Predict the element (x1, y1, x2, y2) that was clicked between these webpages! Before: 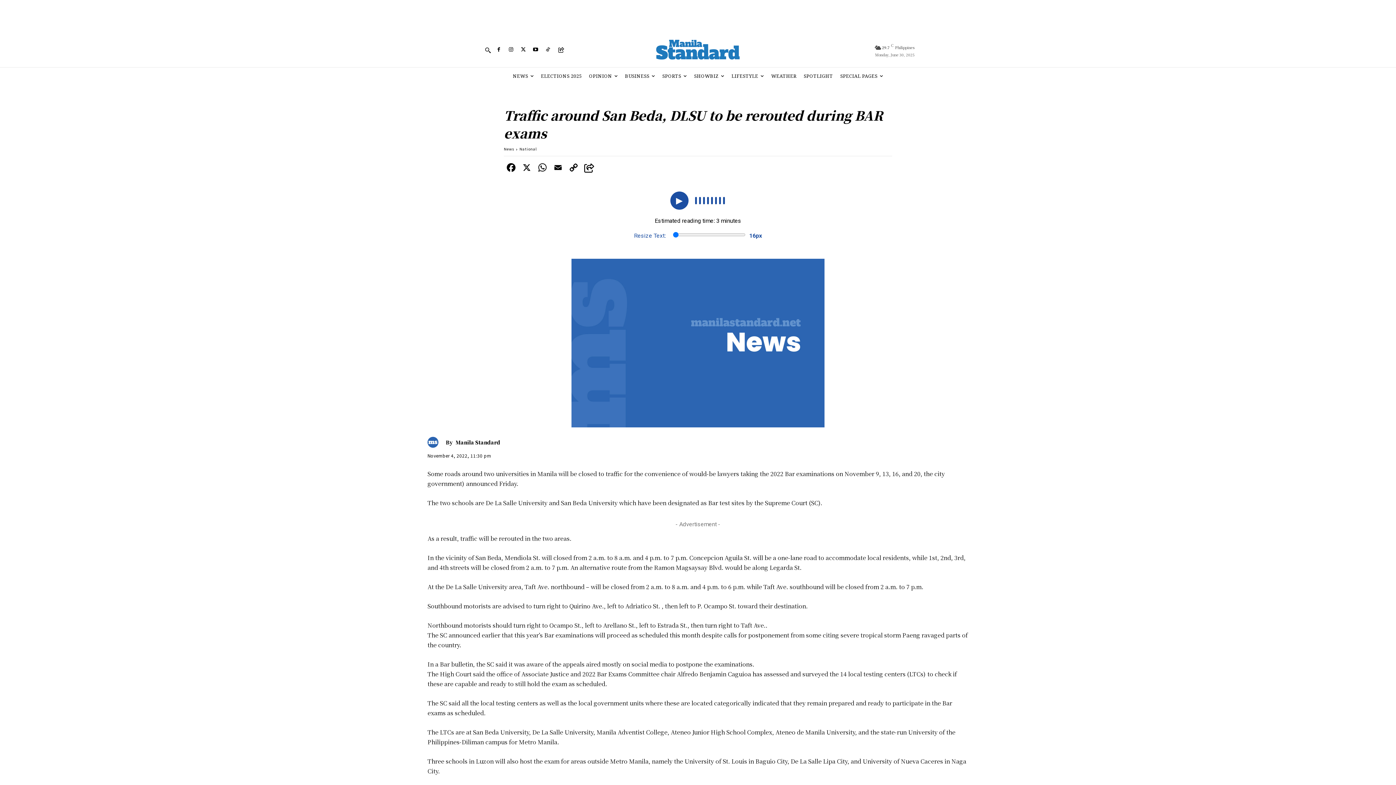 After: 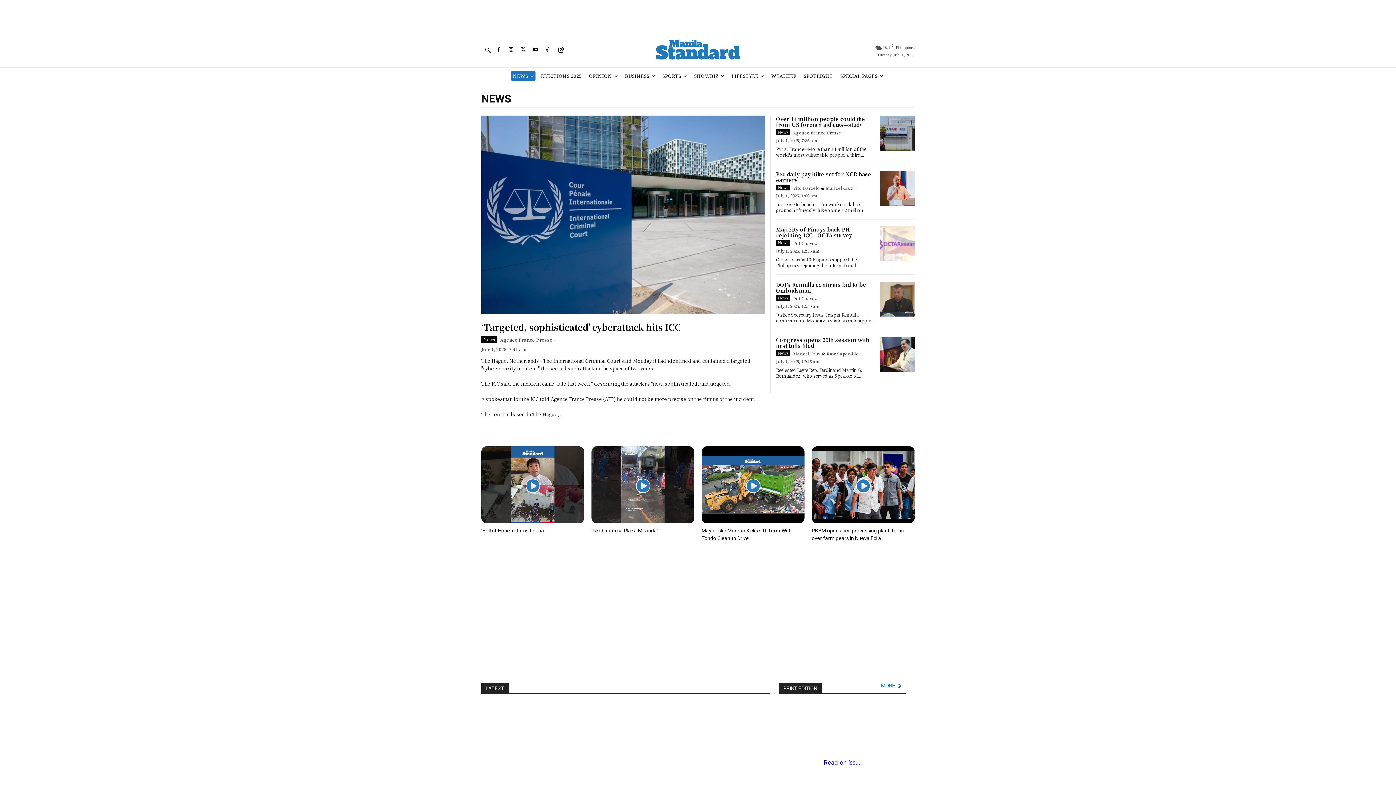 Action: label: News bbox: (504, 146, 514, 151)